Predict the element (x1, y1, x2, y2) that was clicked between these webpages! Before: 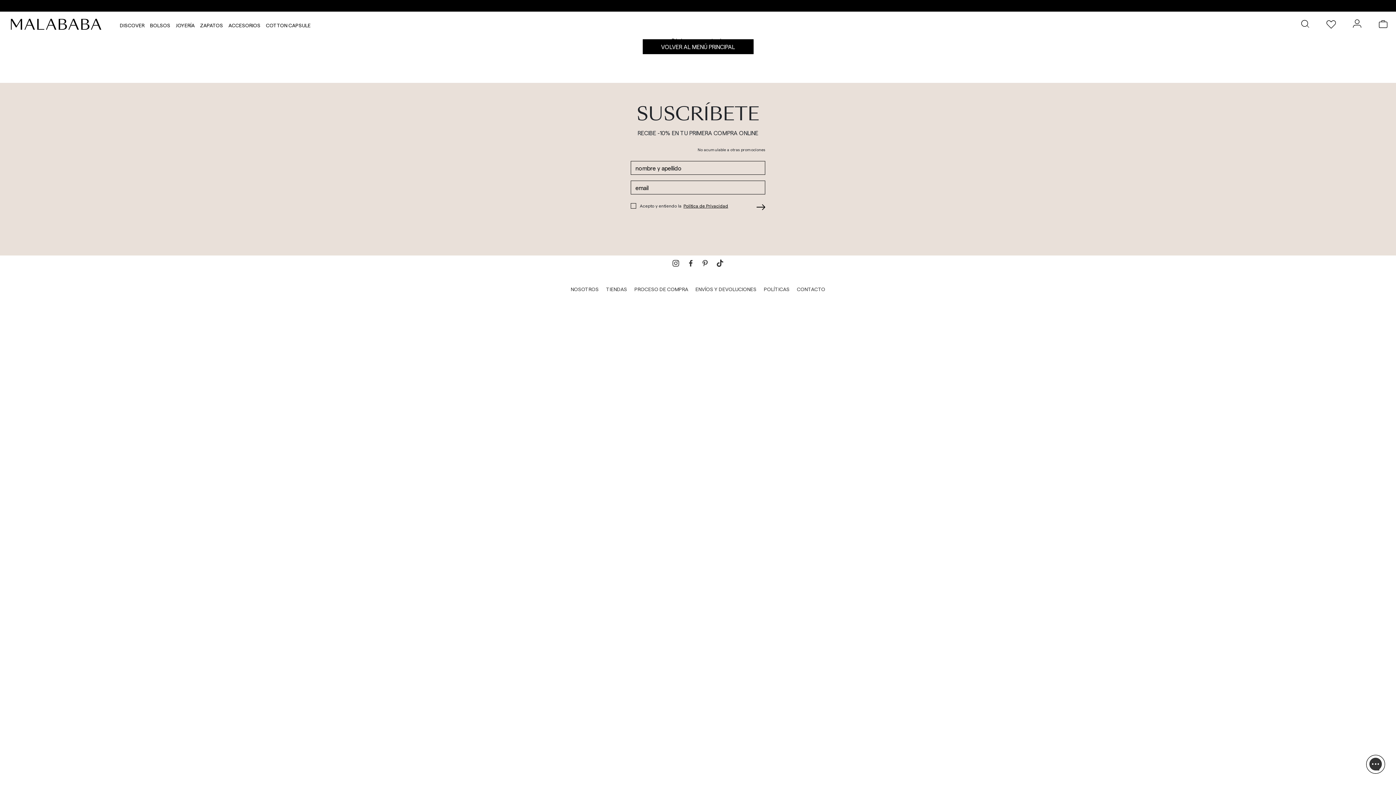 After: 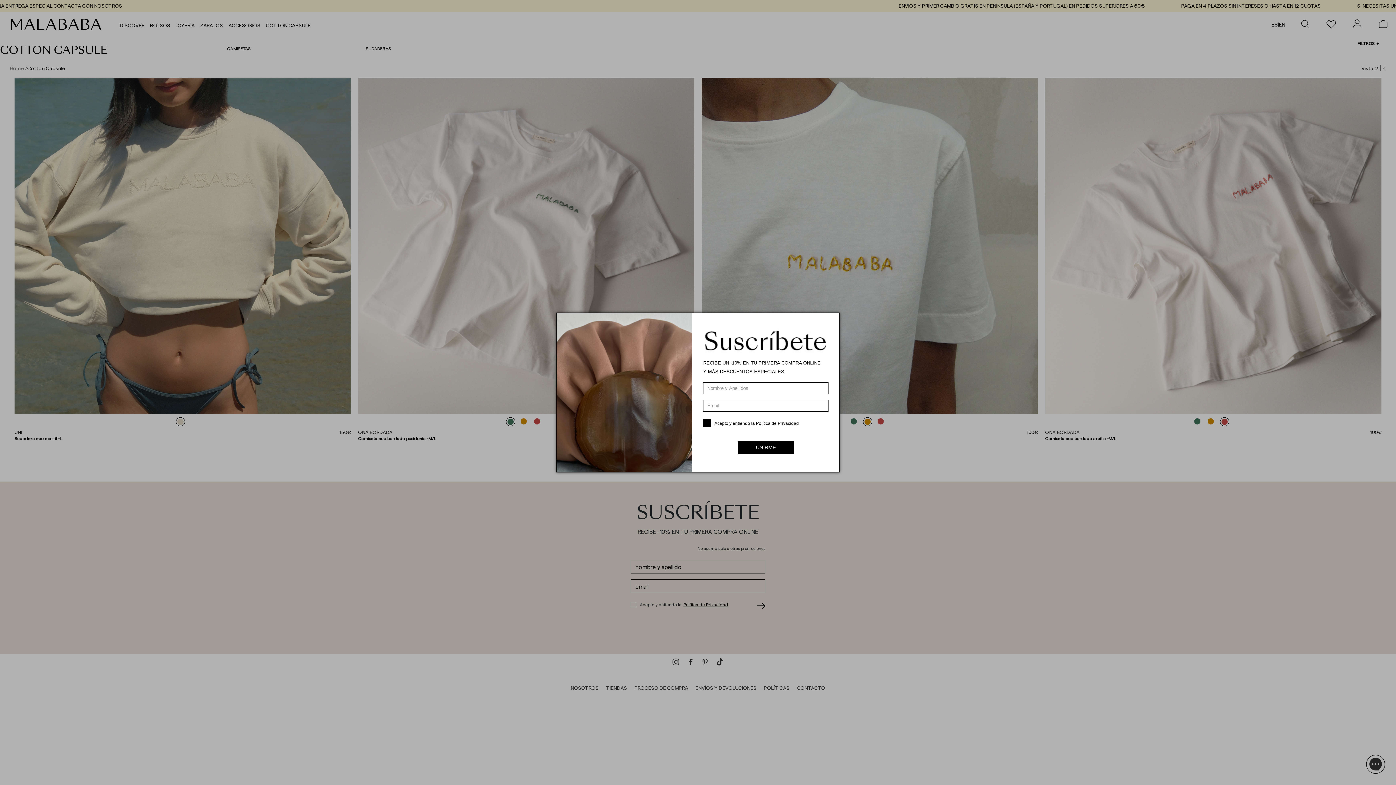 Action: bbox: (266, 22, 310, 26) label: COTTON CAPSULE